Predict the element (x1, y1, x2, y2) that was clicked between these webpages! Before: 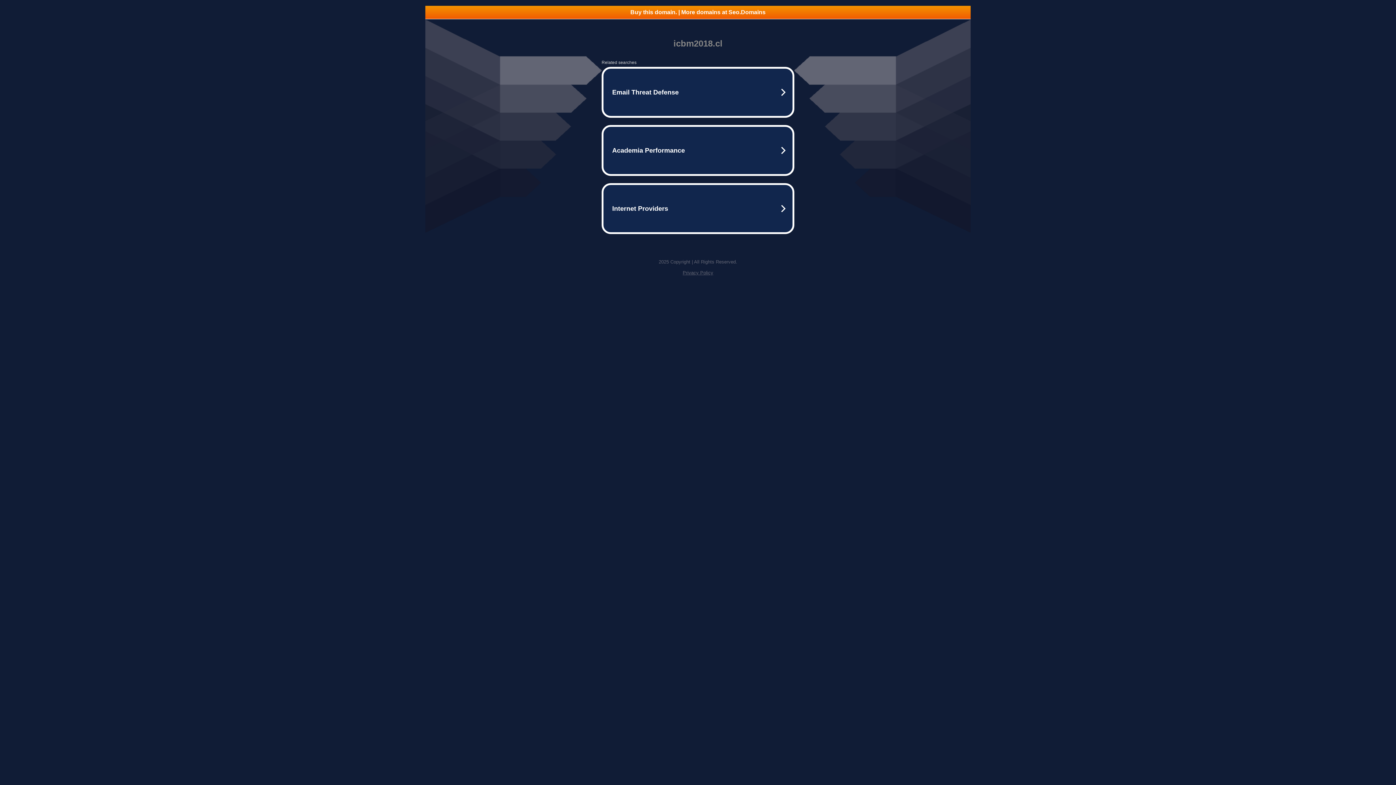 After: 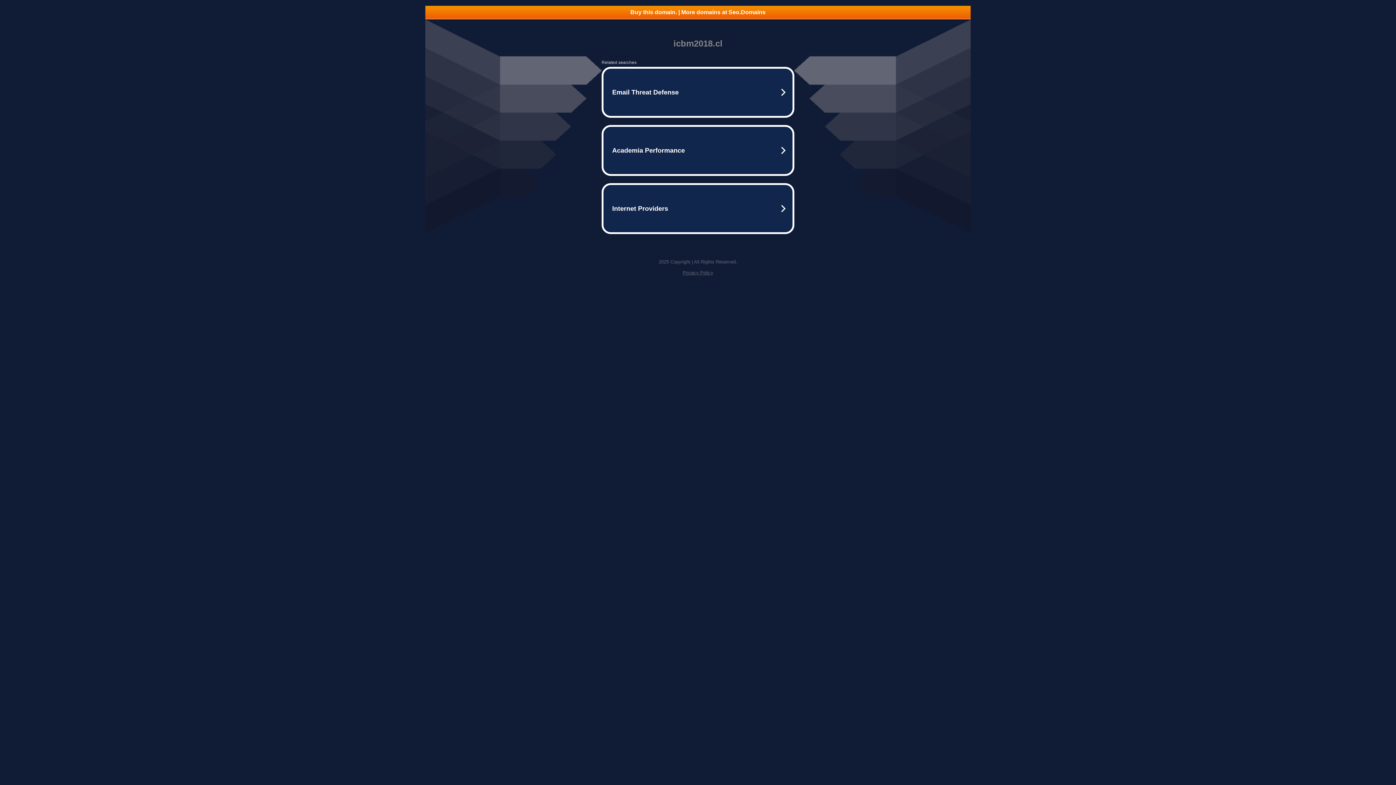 Action: label: Privacy Policy bbox: (682, 270, 713, 275)